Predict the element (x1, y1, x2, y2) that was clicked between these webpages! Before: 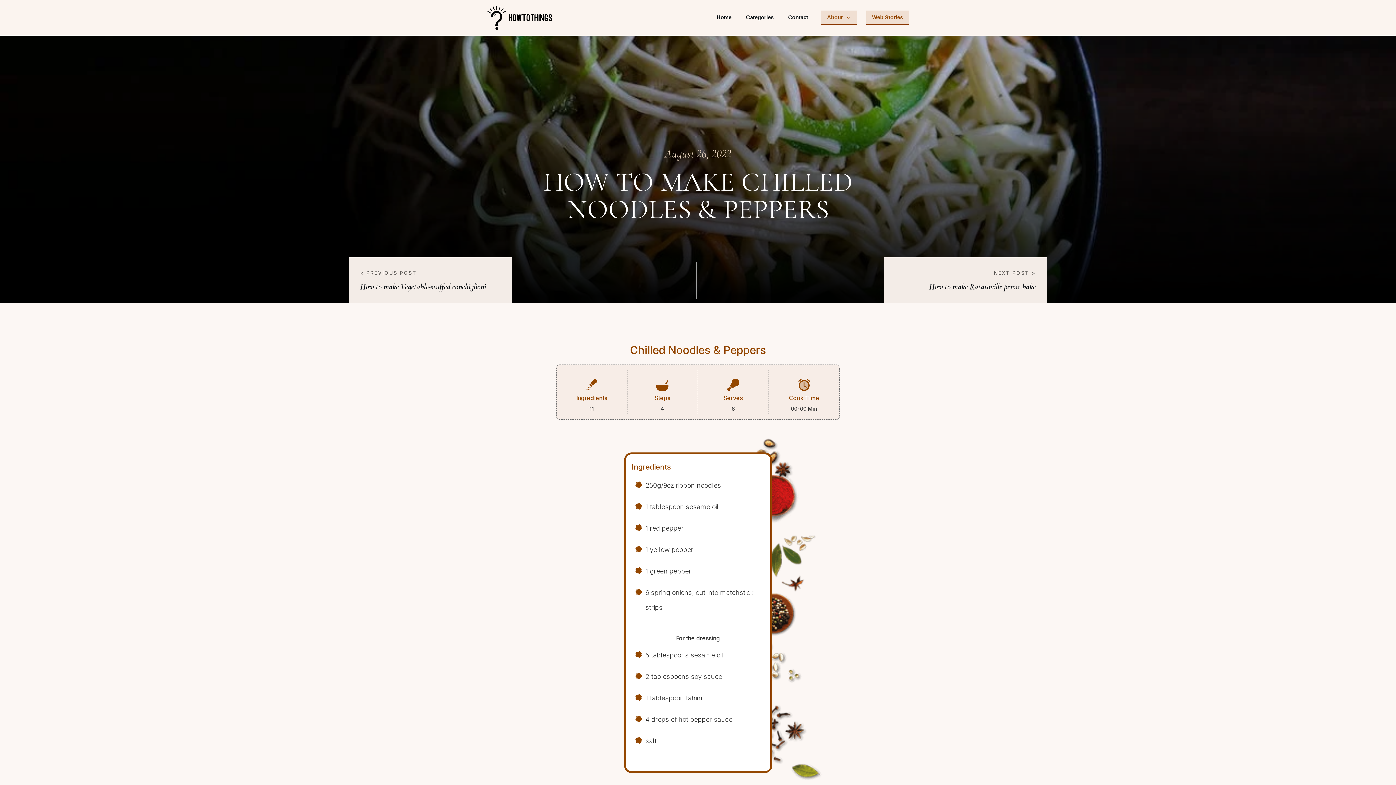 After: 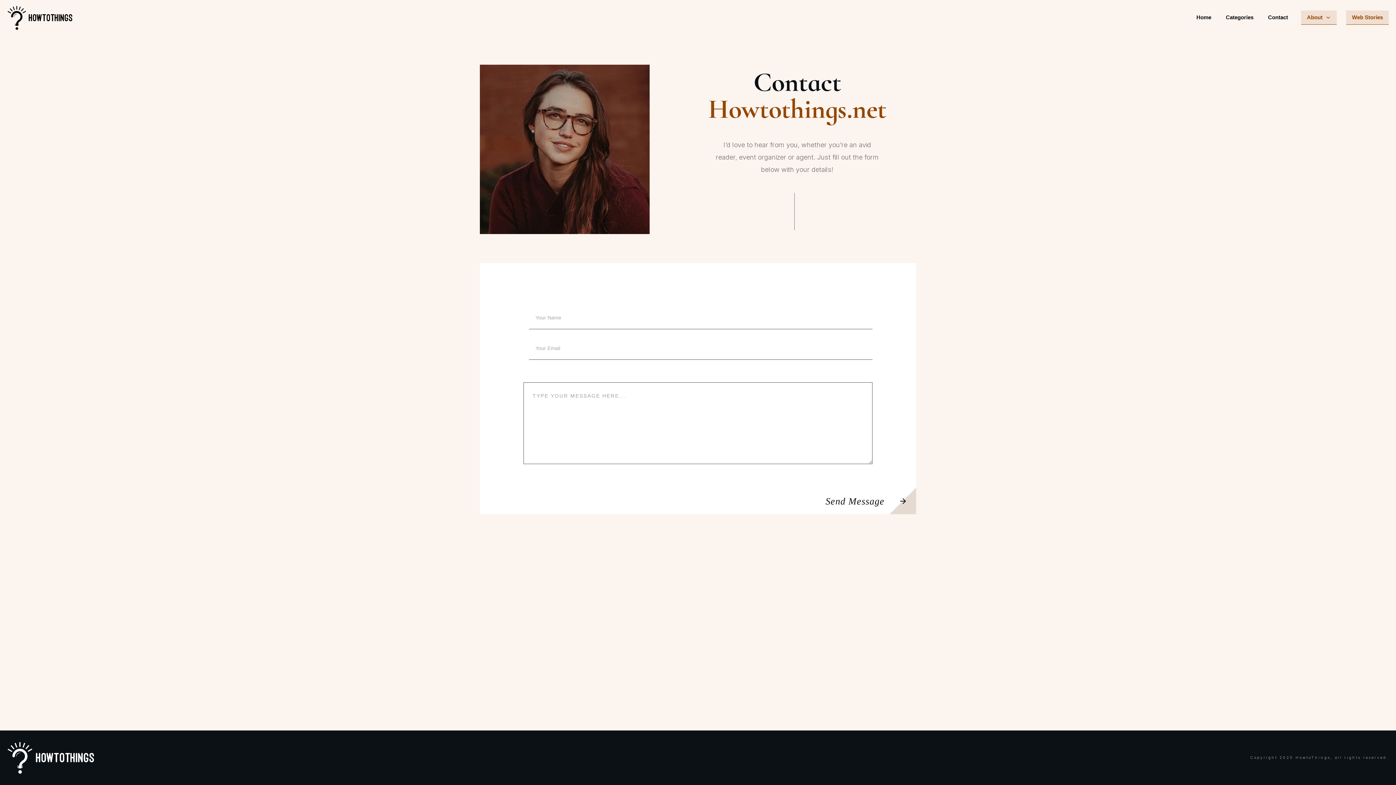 Action: bbox: (788, 14, 808, 20) label: Contact